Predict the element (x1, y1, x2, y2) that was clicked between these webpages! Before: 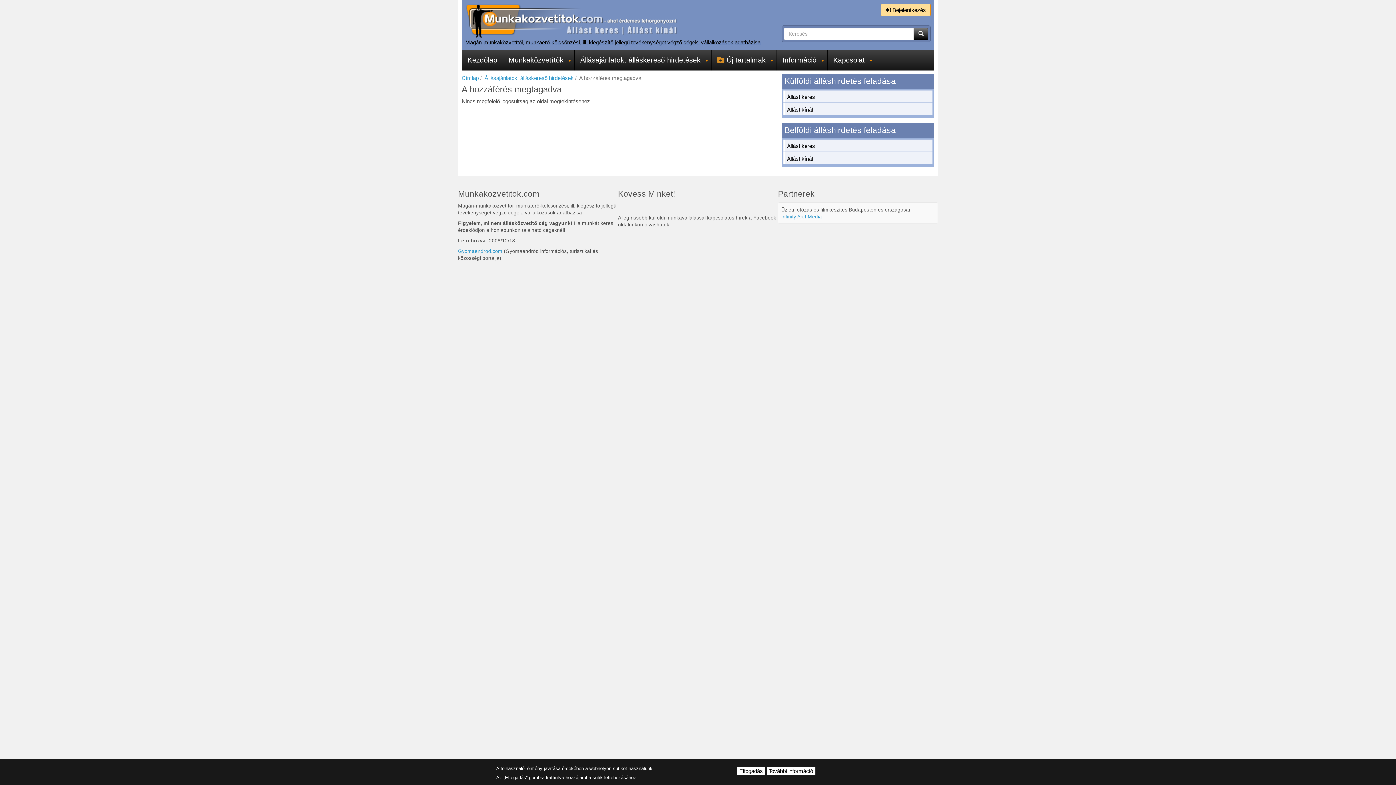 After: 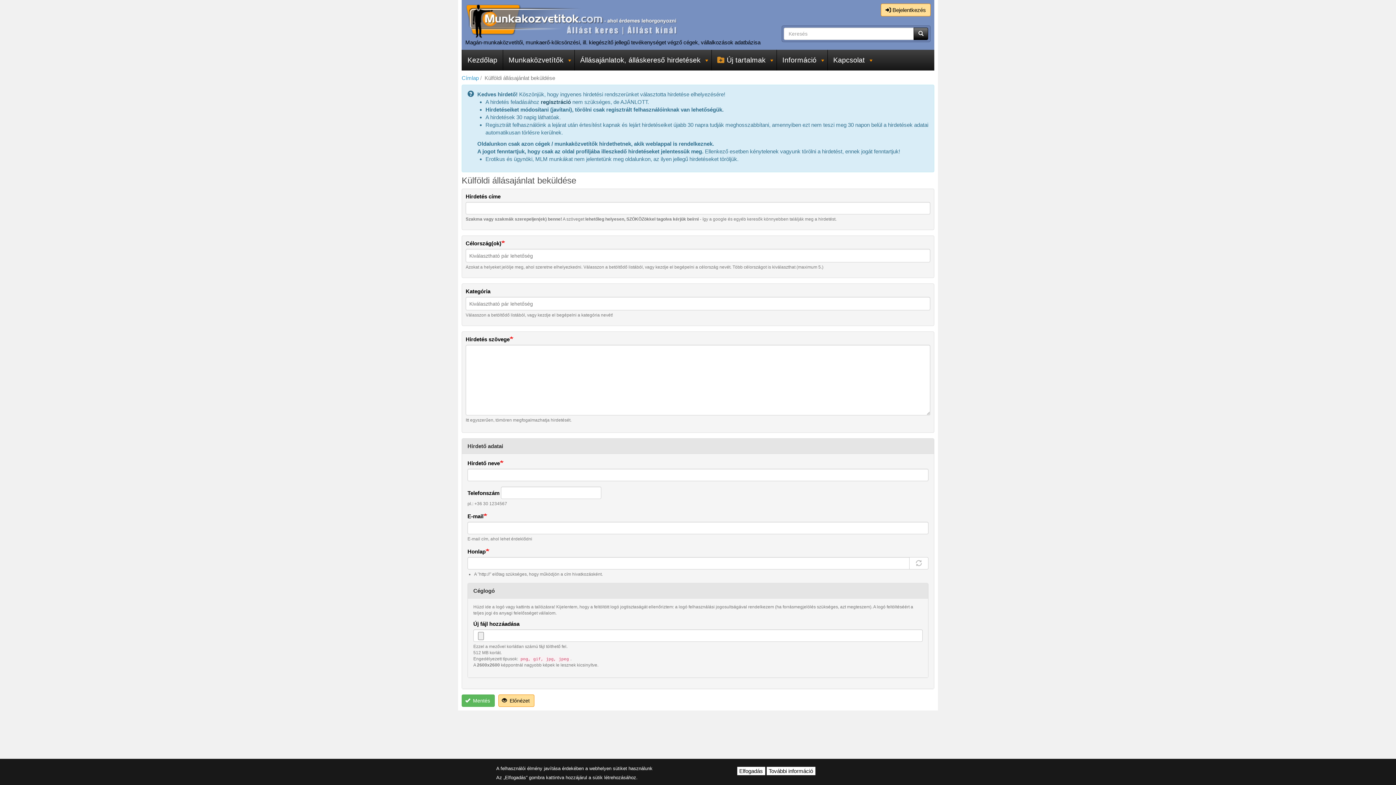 Action: label: Állást kínál bbox: (783, 103, 932, 115)